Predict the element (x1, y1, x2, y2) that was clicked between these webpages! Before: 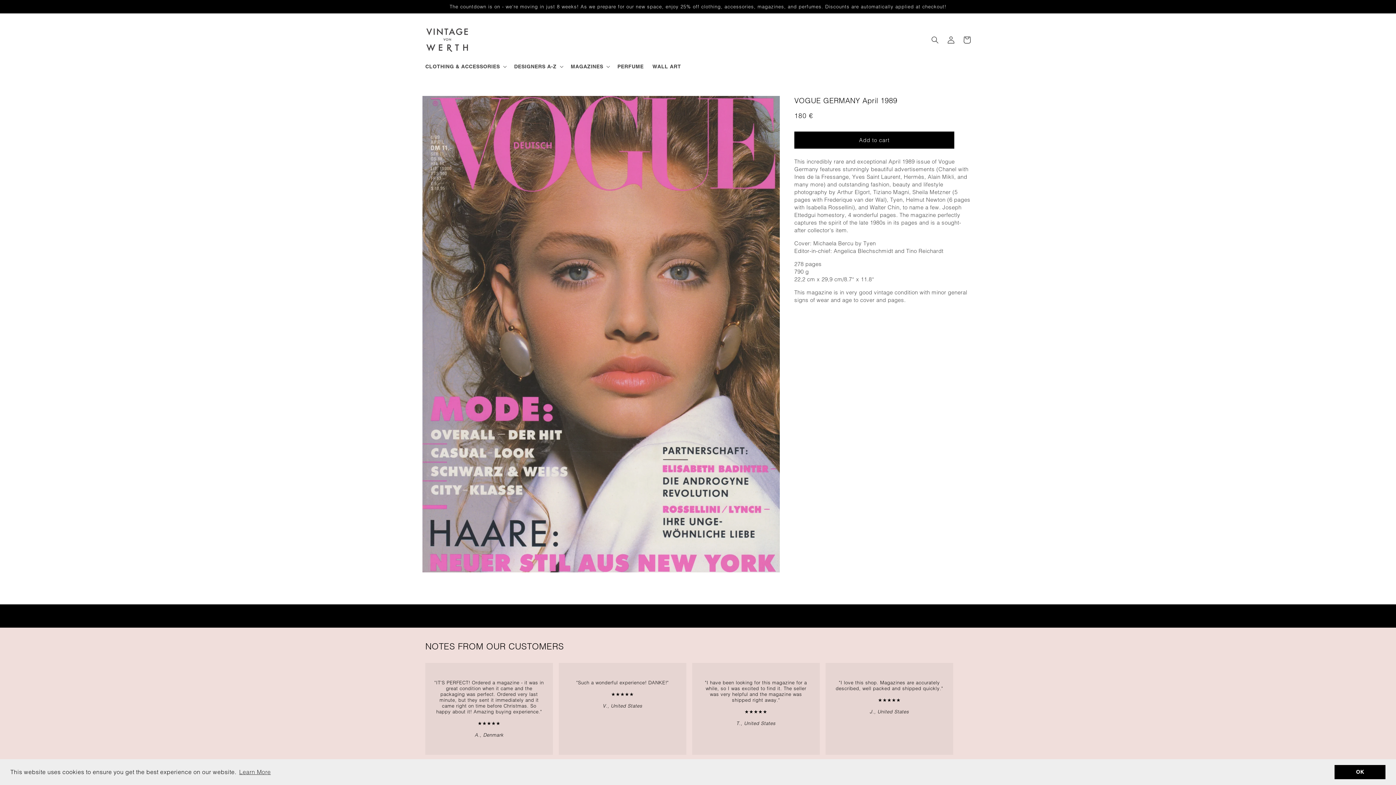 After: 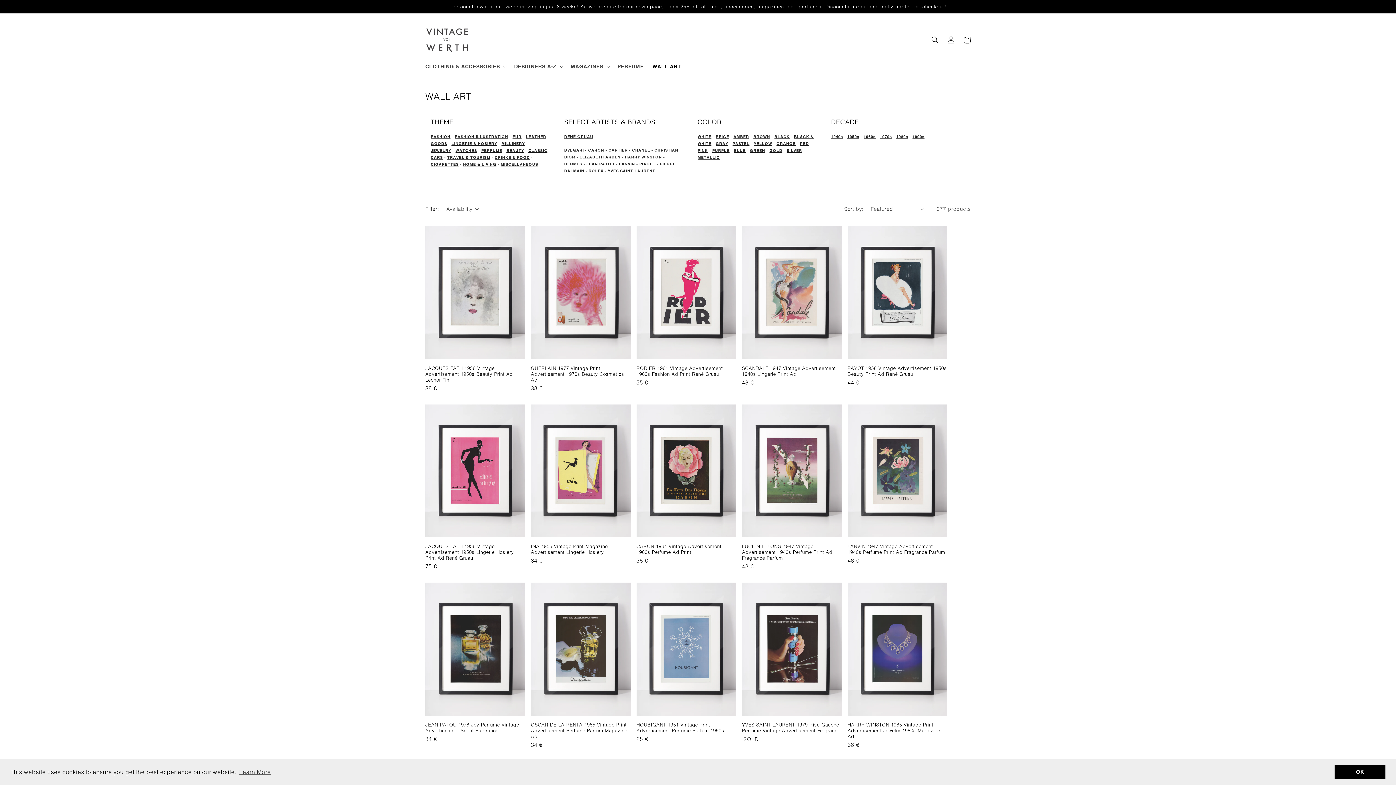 Action: label: WALL ART bbox: (648, 58, 685, 74)